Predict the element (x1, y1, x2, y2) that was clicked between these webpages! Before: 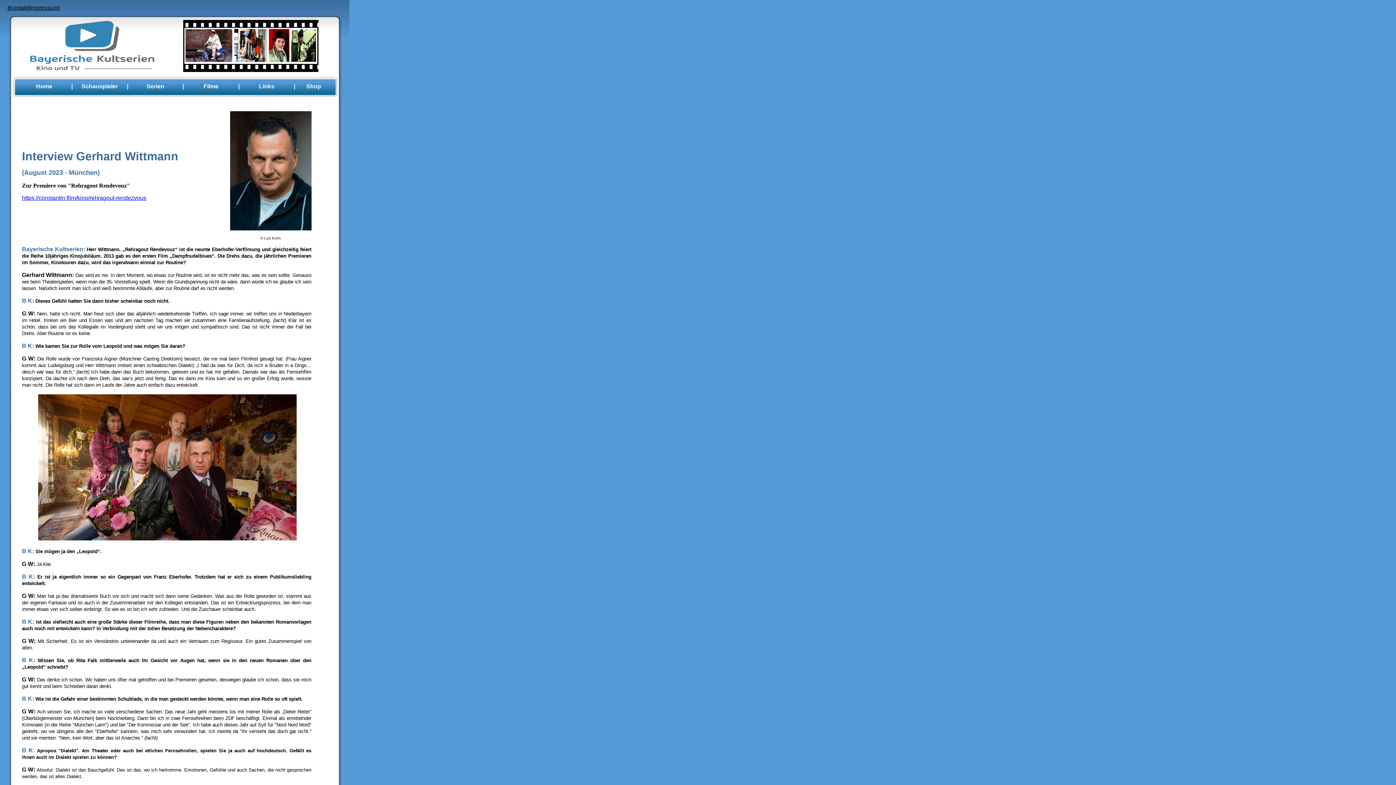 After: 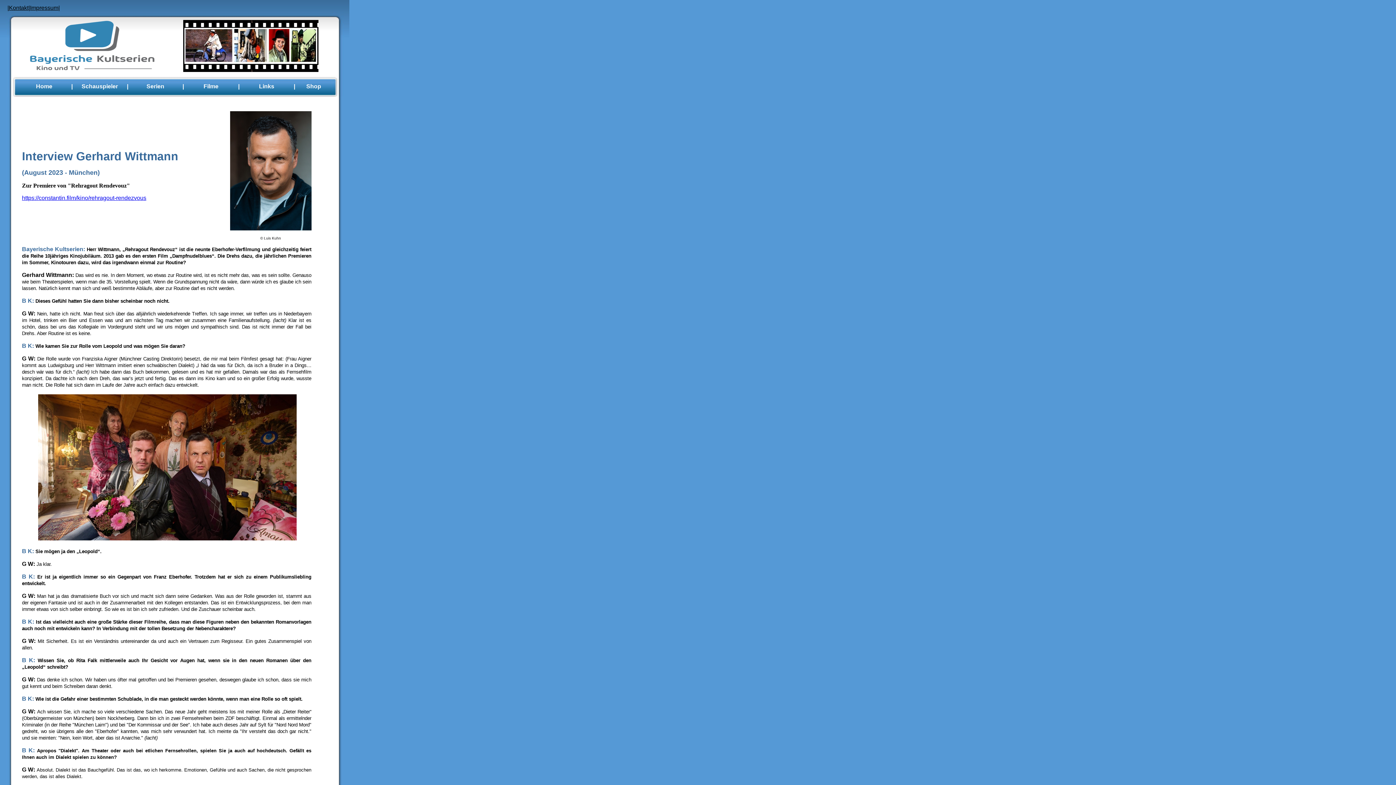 Action: label: Kontakt bbox: (8, 4, 28, 10)